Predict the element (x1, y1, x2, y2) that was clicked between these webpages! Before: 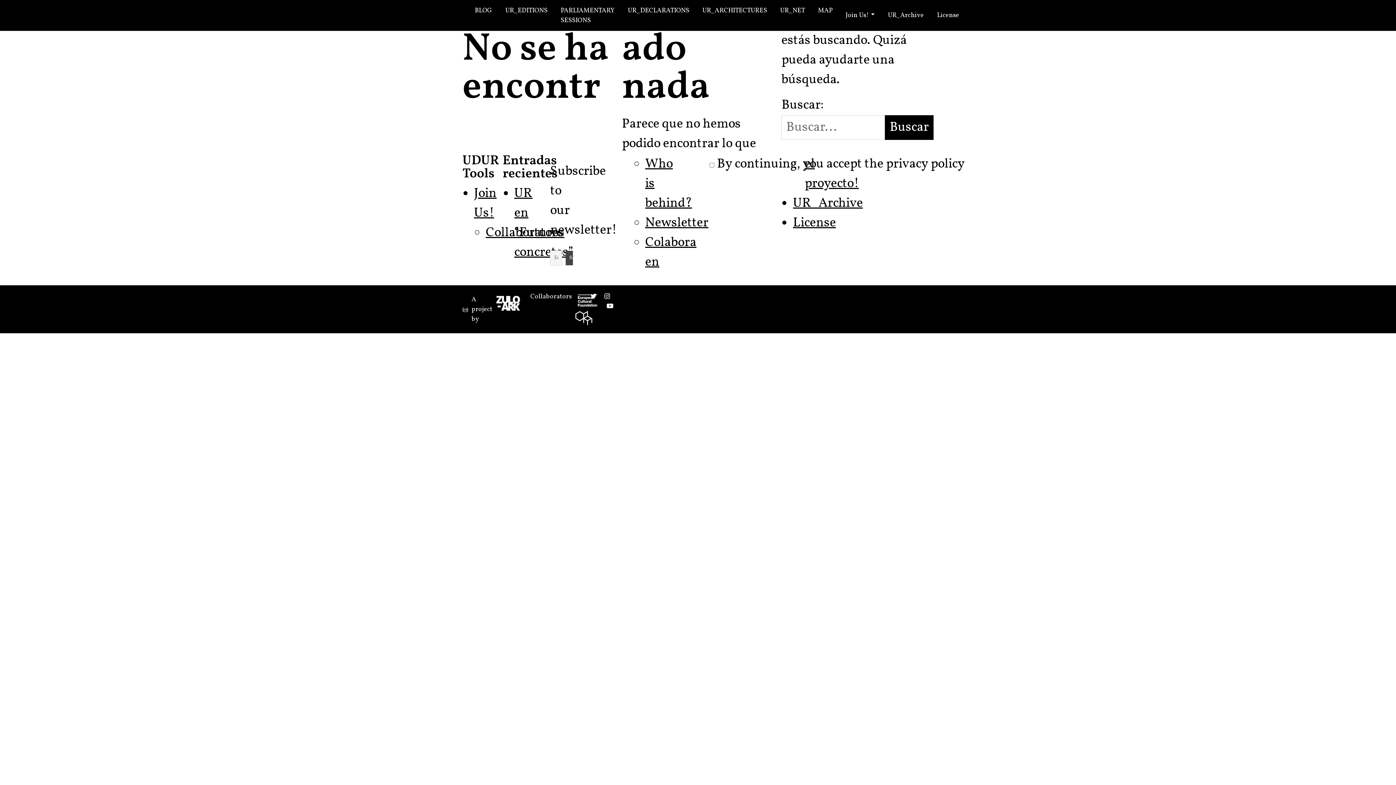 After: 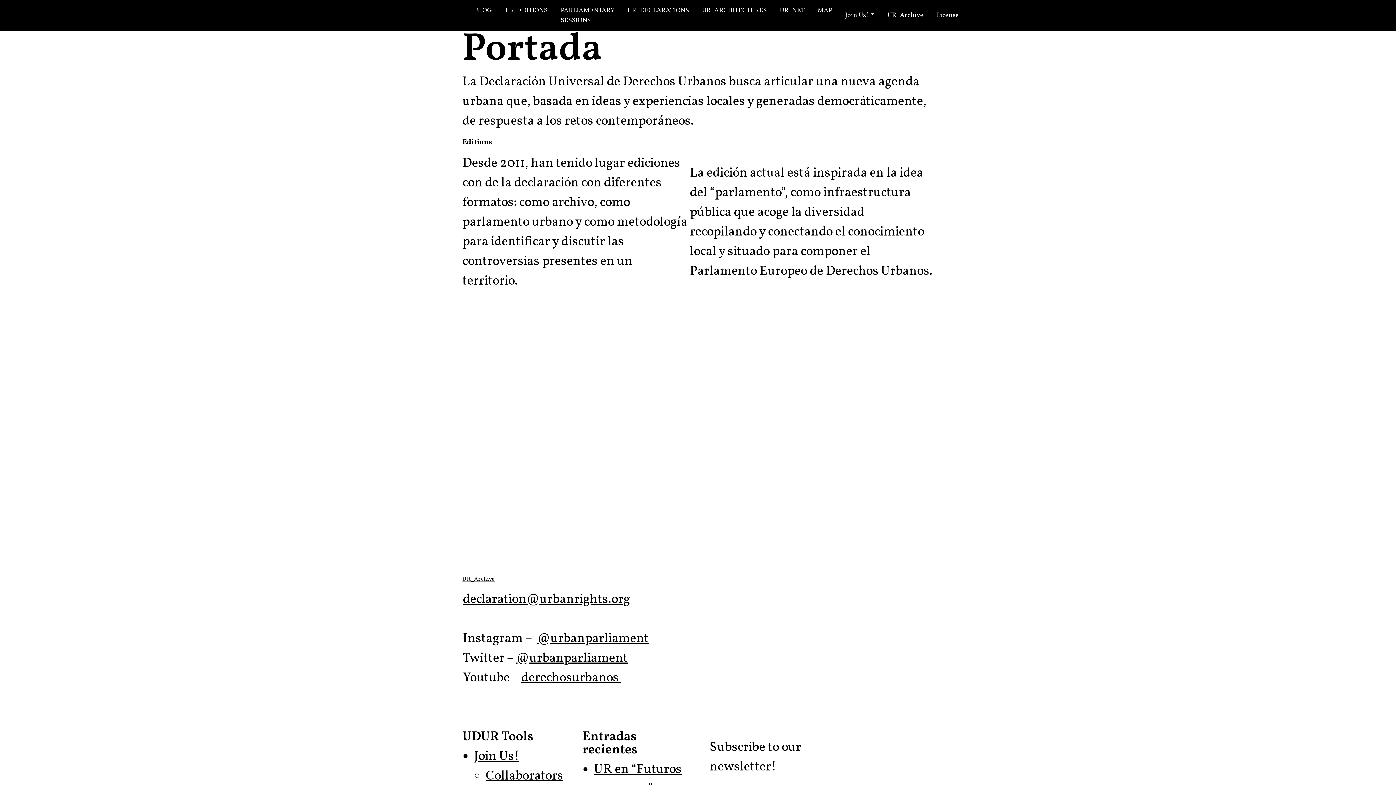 Action: bbox: (462, 298, 468, 320)